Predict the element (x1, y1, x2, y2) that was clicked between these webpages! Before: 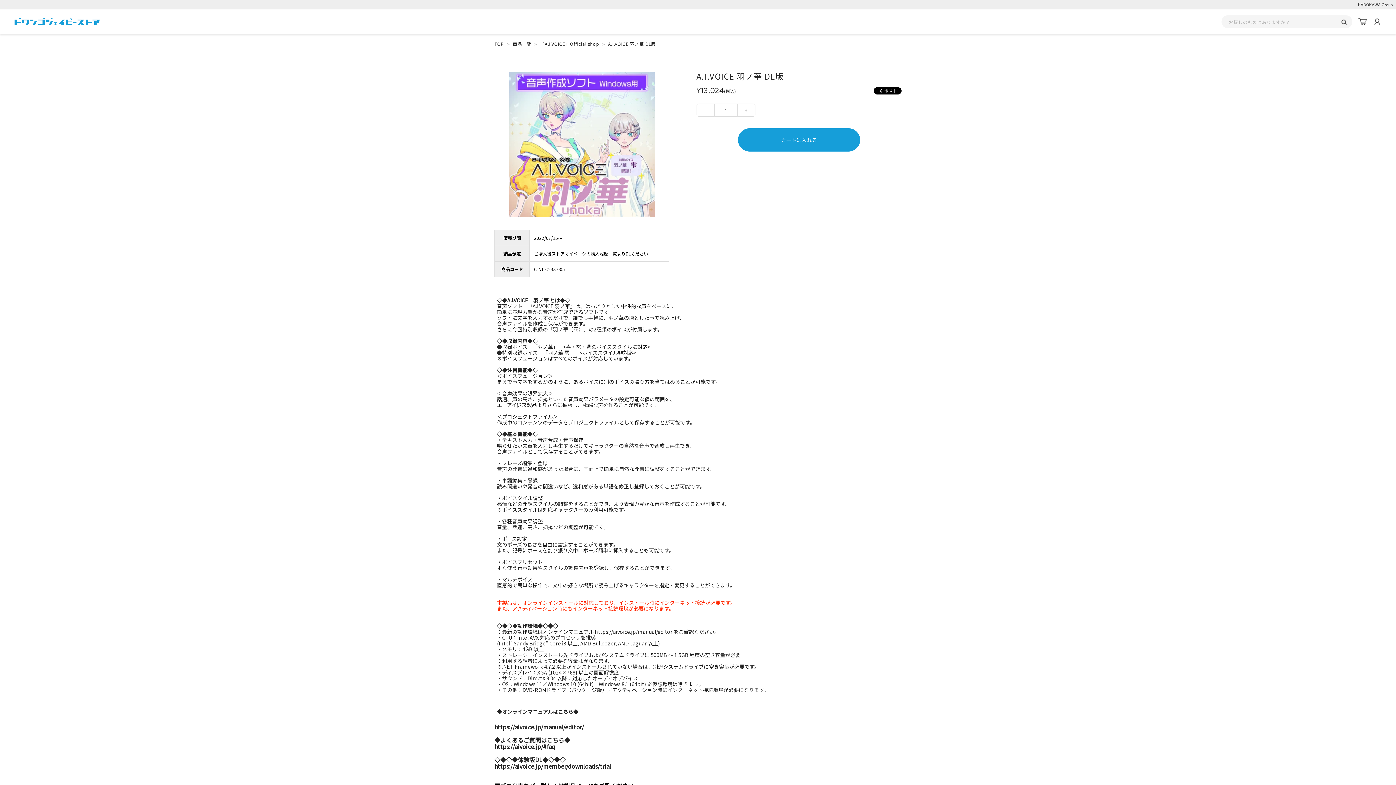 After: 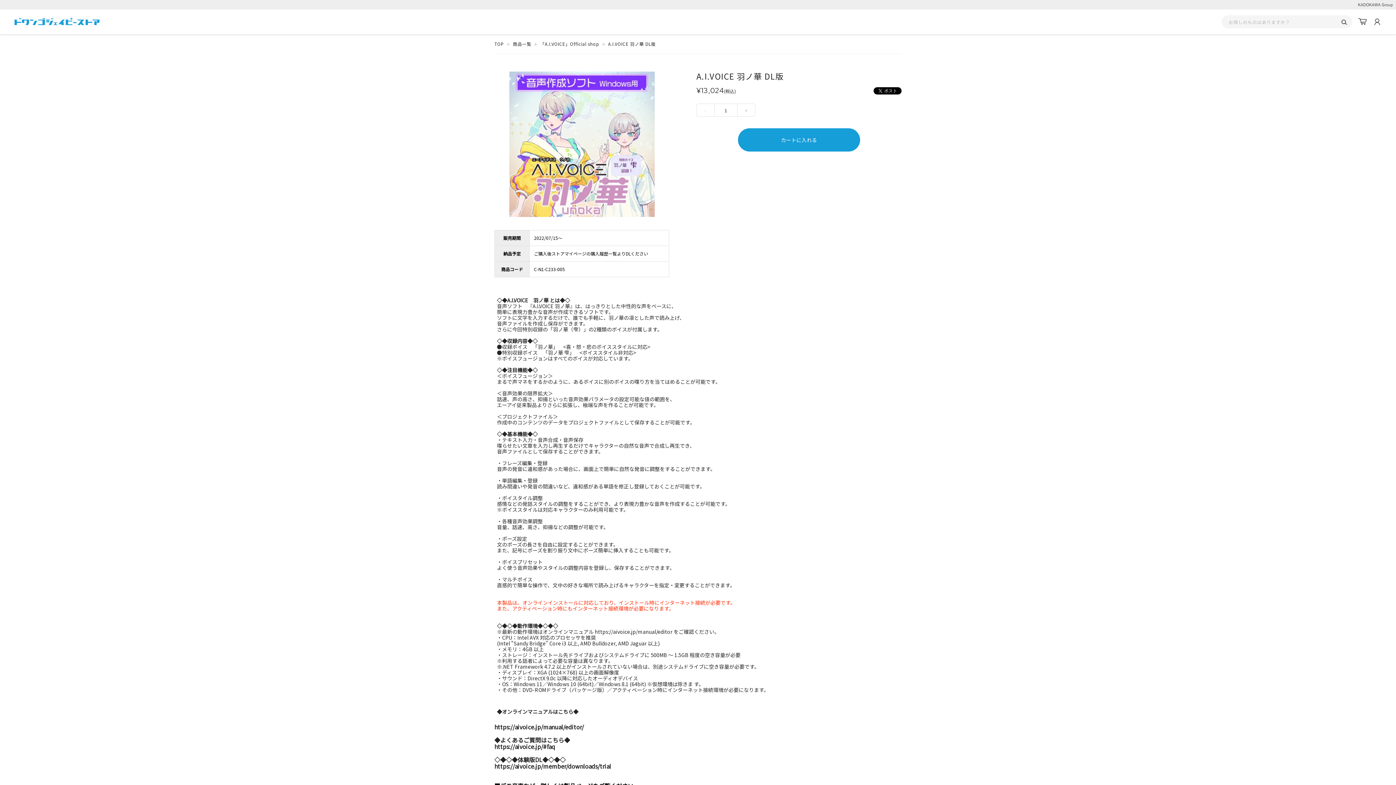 Action: bbox: (608, 40, 655, 47) label: A.I.VOICE 羽ノ華 DL版